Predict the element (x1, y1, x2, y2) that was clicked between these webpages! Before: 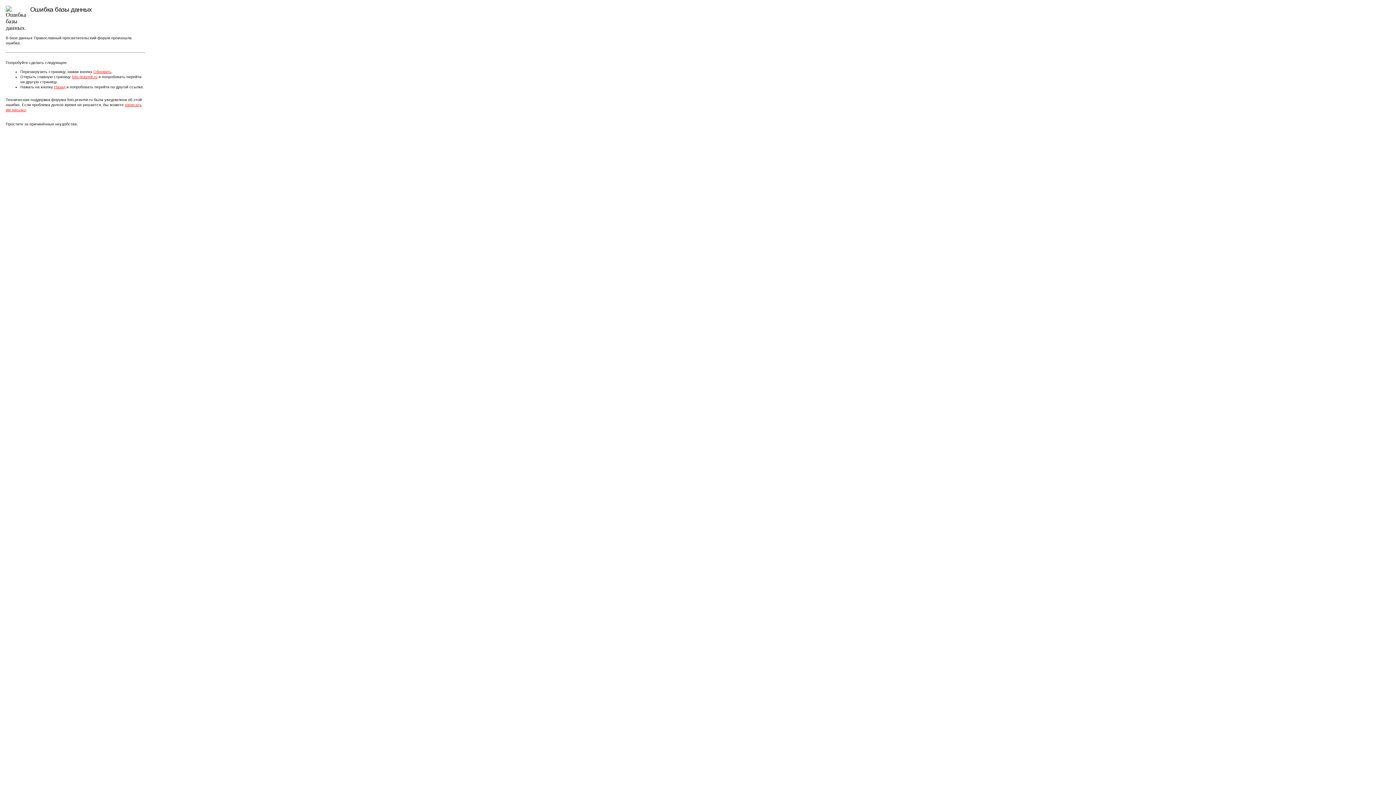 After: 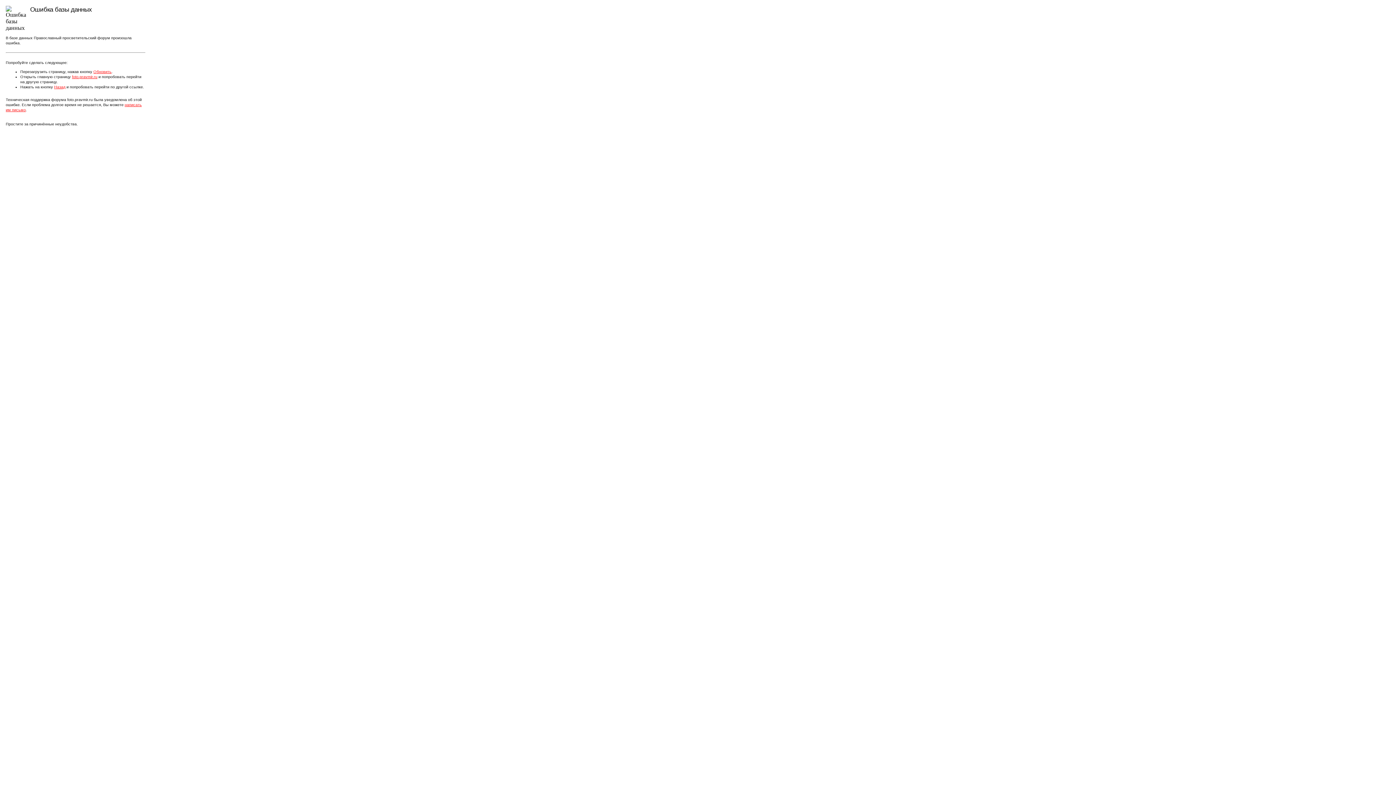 Action: label: Обновить bbox: (93, 69, 111, 73)